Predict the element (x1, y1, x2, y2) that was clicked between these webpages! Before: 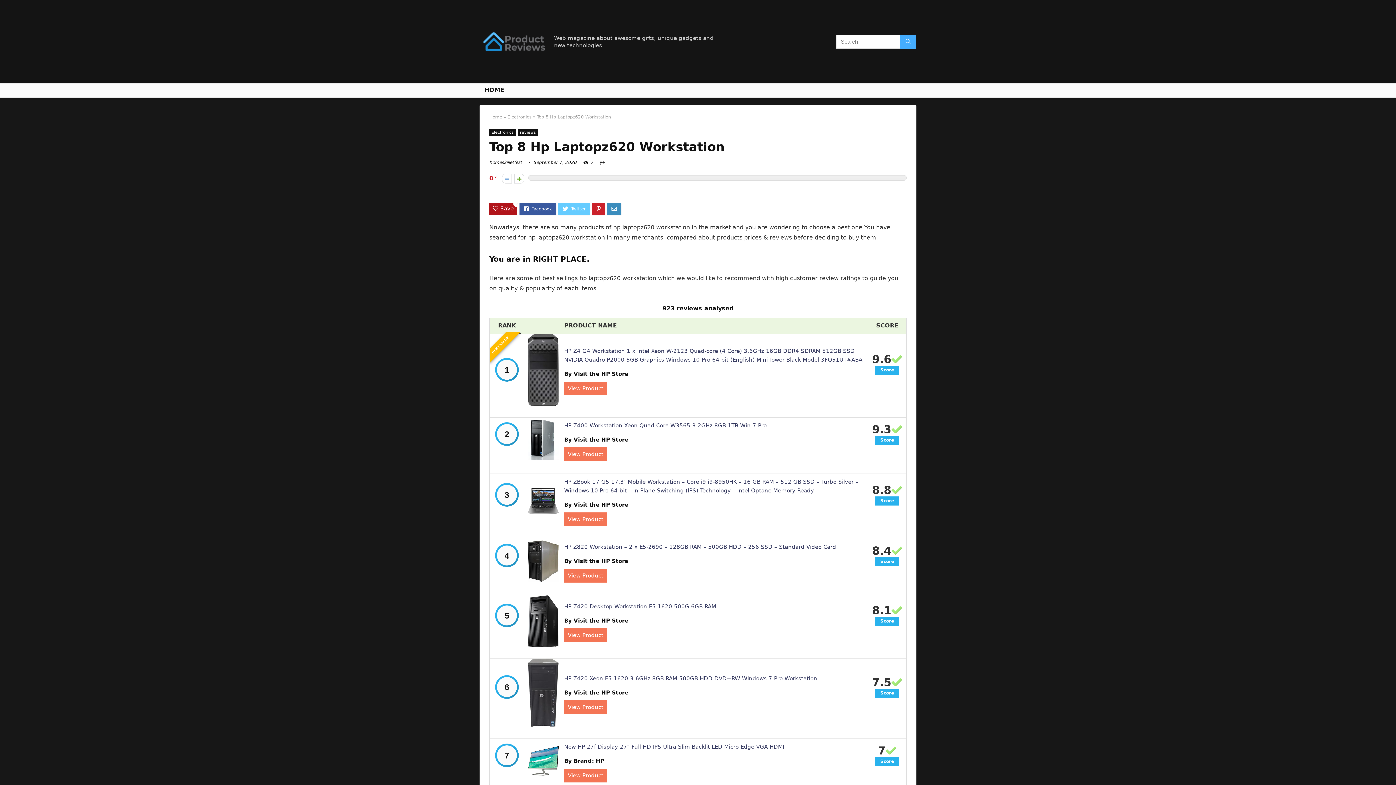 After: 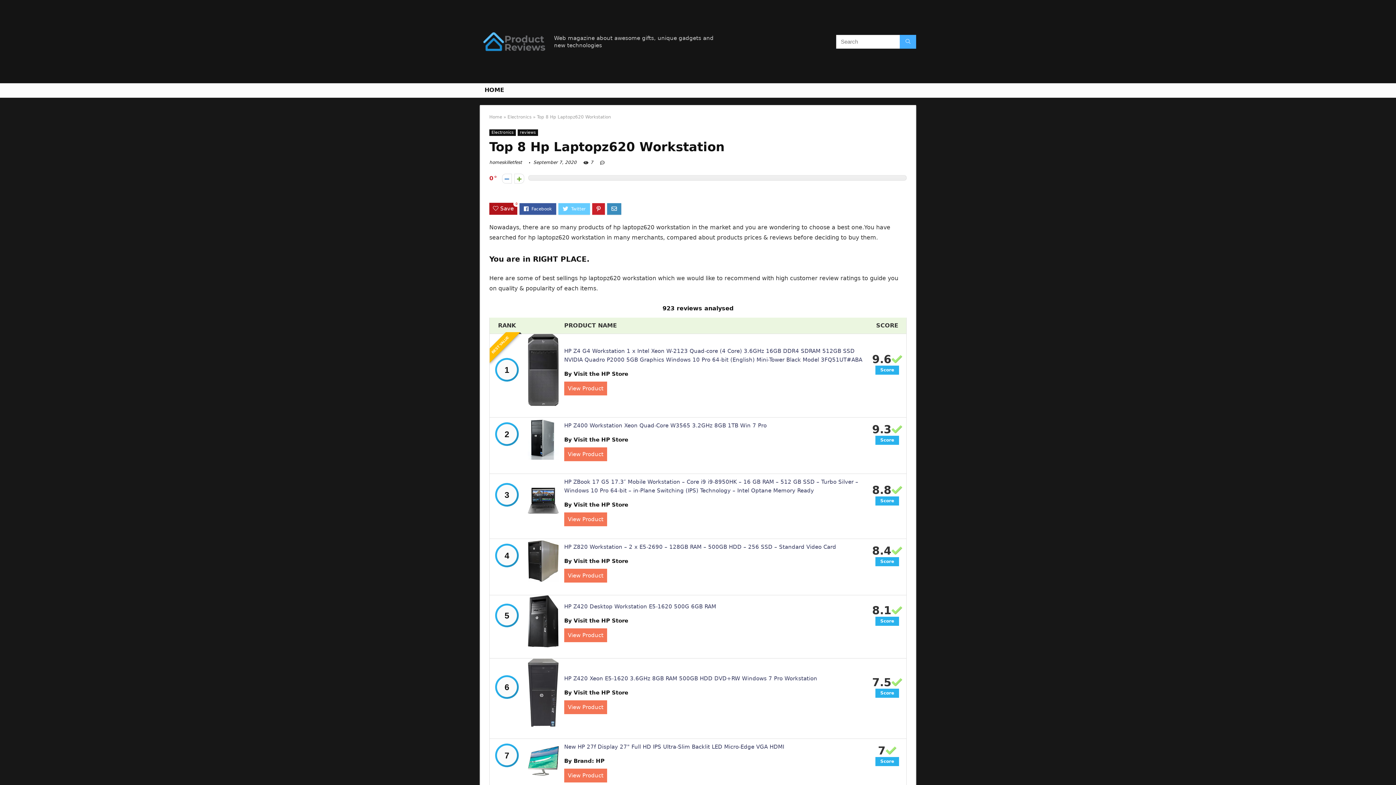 Action: bbox: (528, 336, 558, 341)